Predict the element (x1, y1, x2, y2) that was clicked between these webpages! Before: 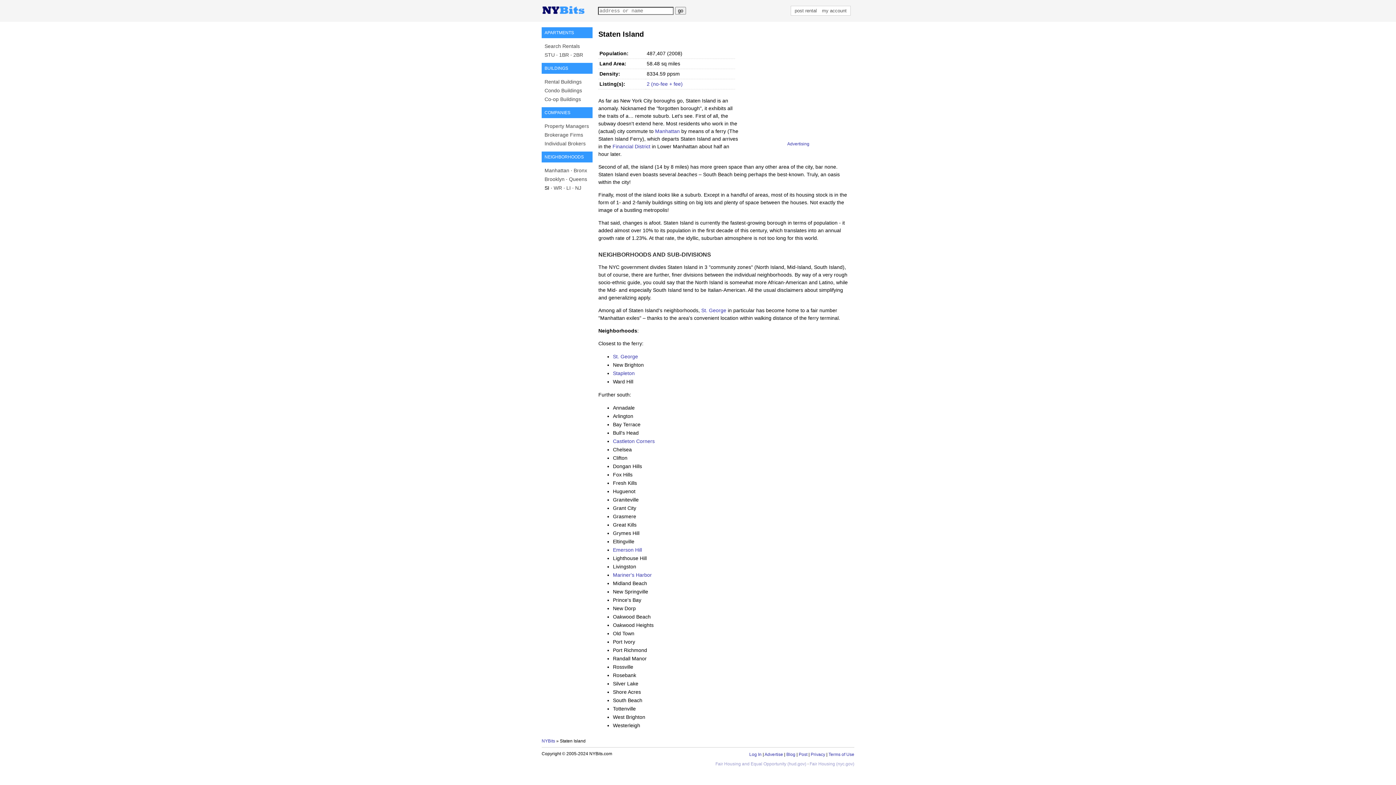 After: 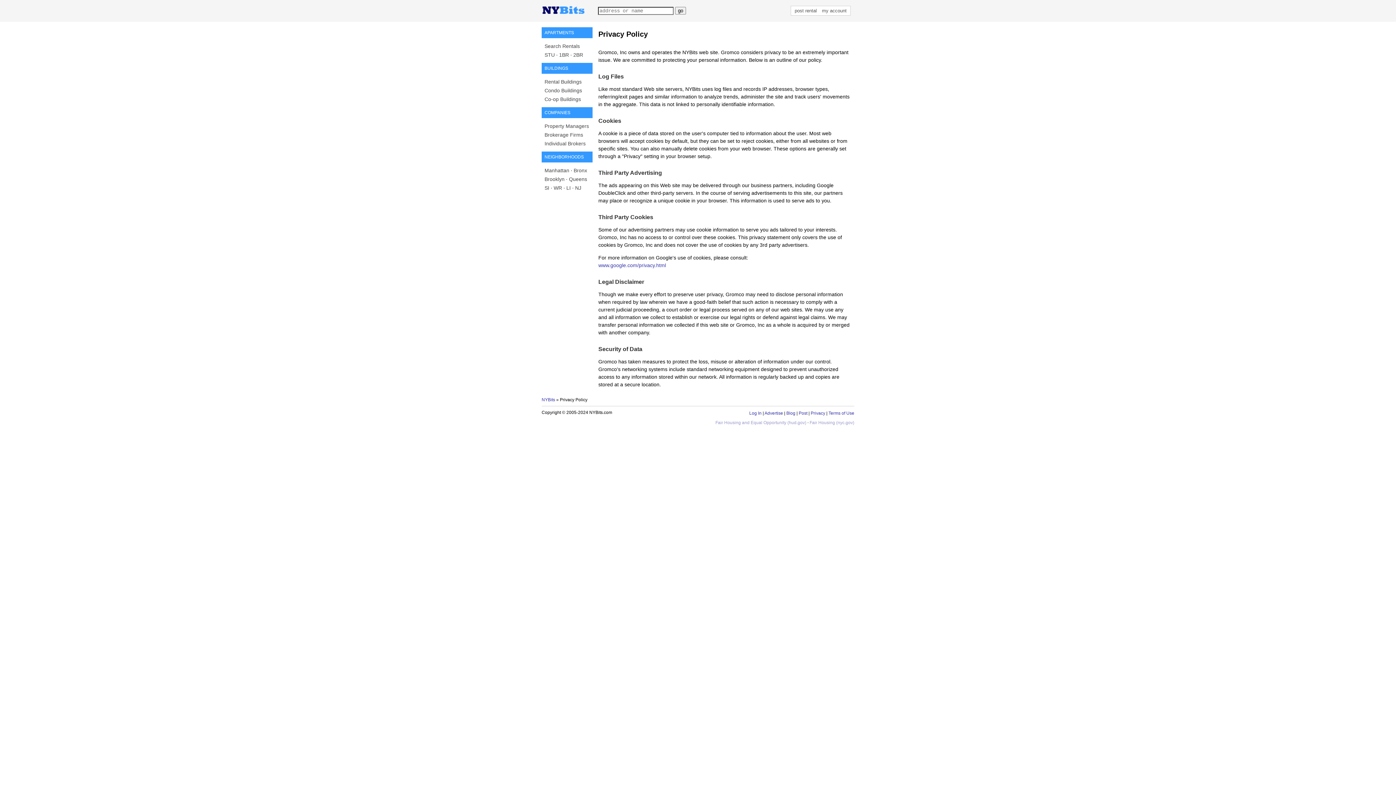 Action: bbox: (810, 752, 825, 757) label: Privacy